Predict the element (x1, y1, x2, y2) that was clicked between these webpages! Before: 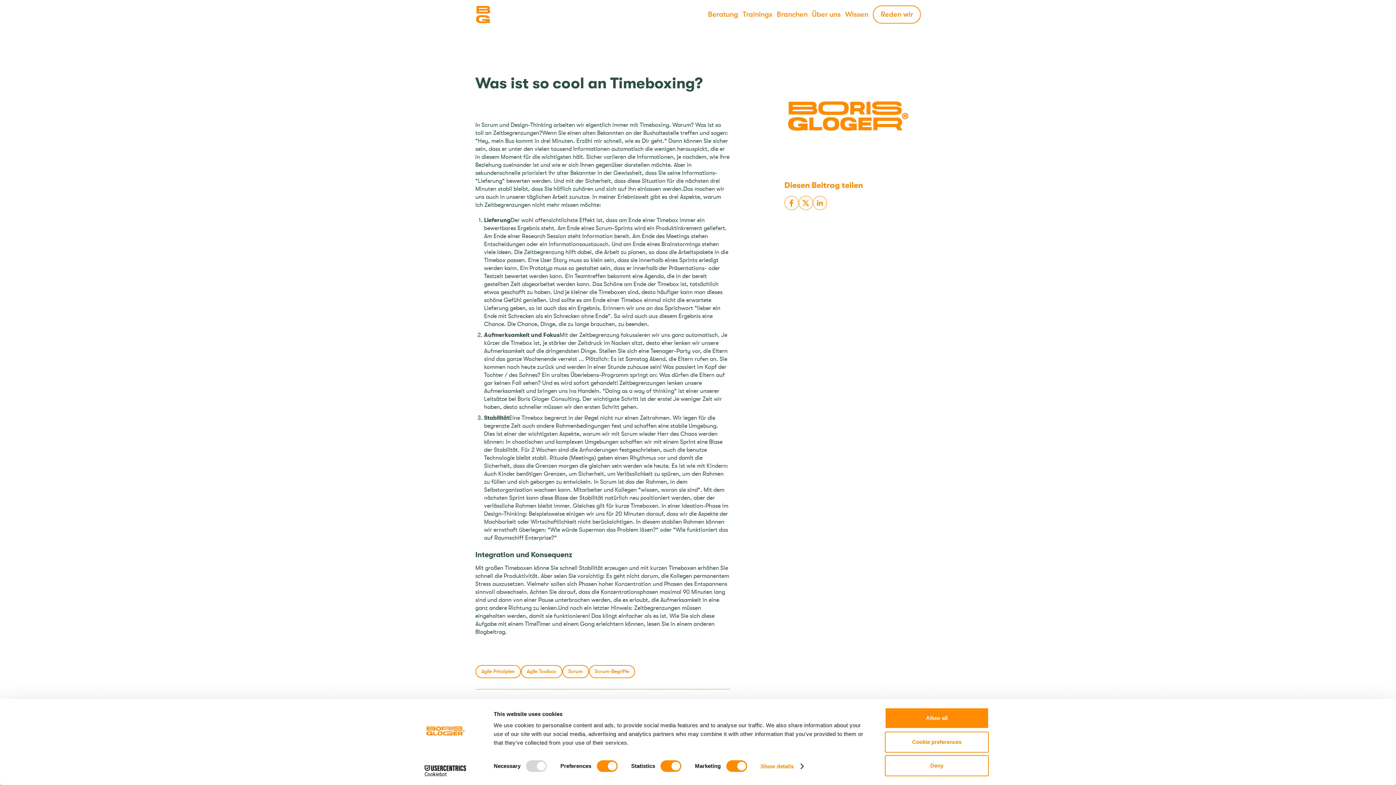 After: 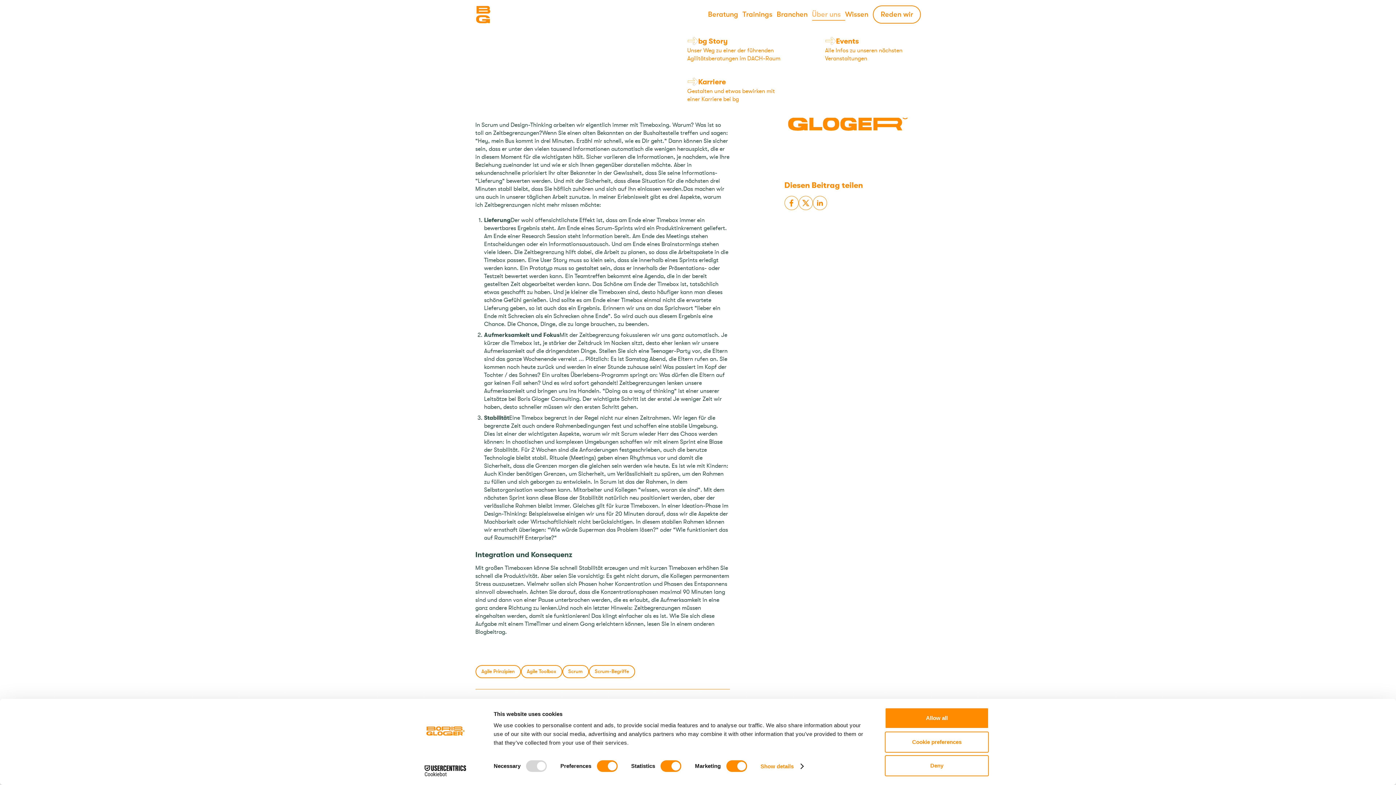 Action: label: Über uns bbox: (812, 9, 845, 19)